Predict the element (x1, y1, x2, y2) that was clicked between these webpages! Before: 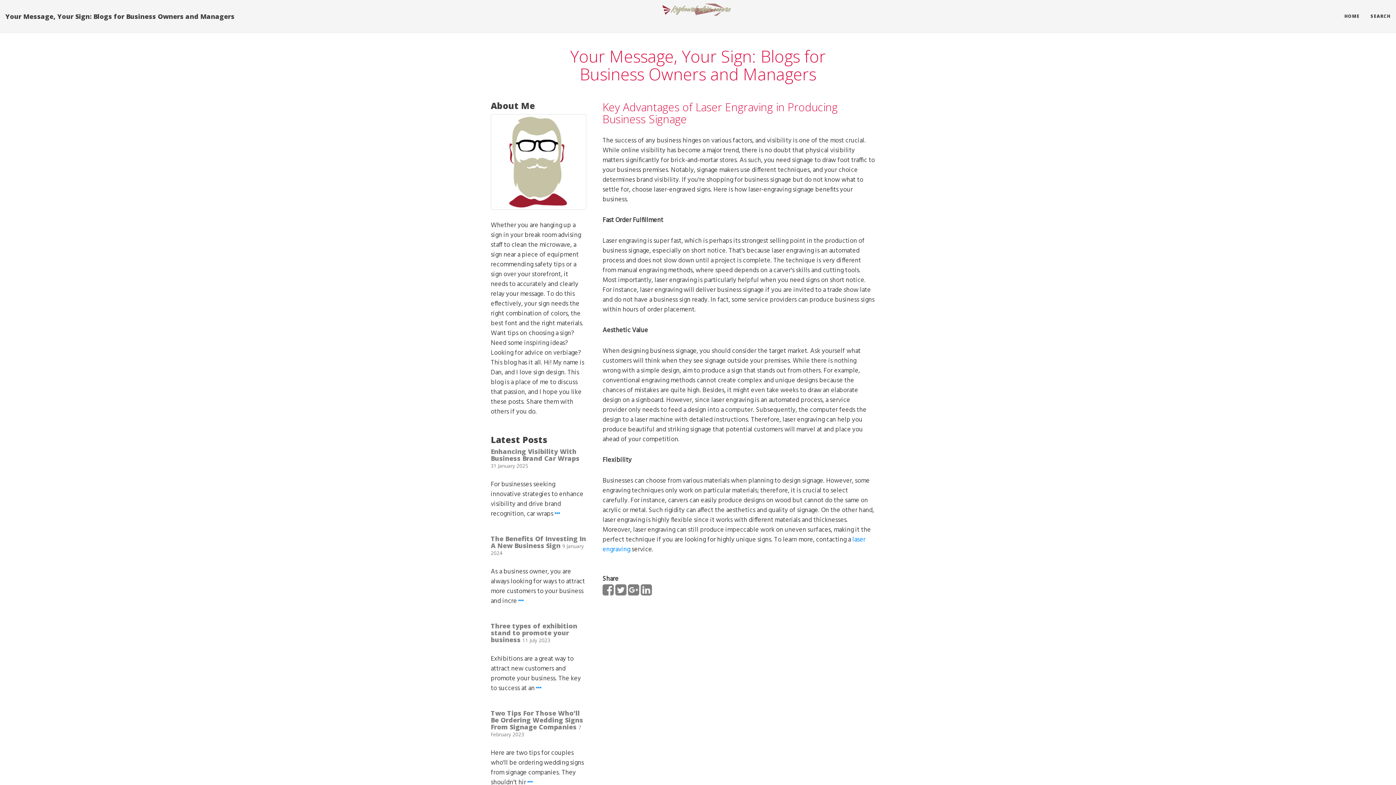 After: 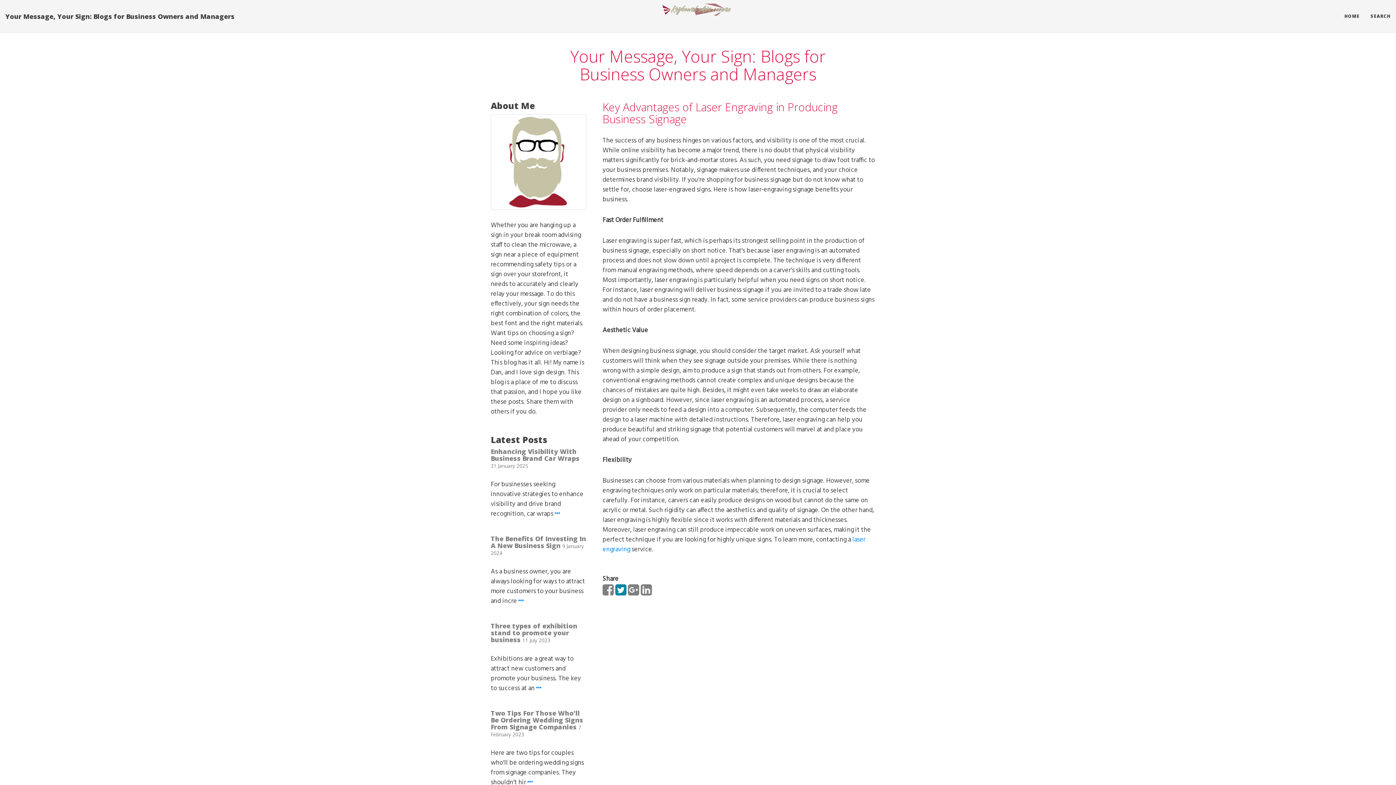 Action: bbox: (615, 588, 626, 598)